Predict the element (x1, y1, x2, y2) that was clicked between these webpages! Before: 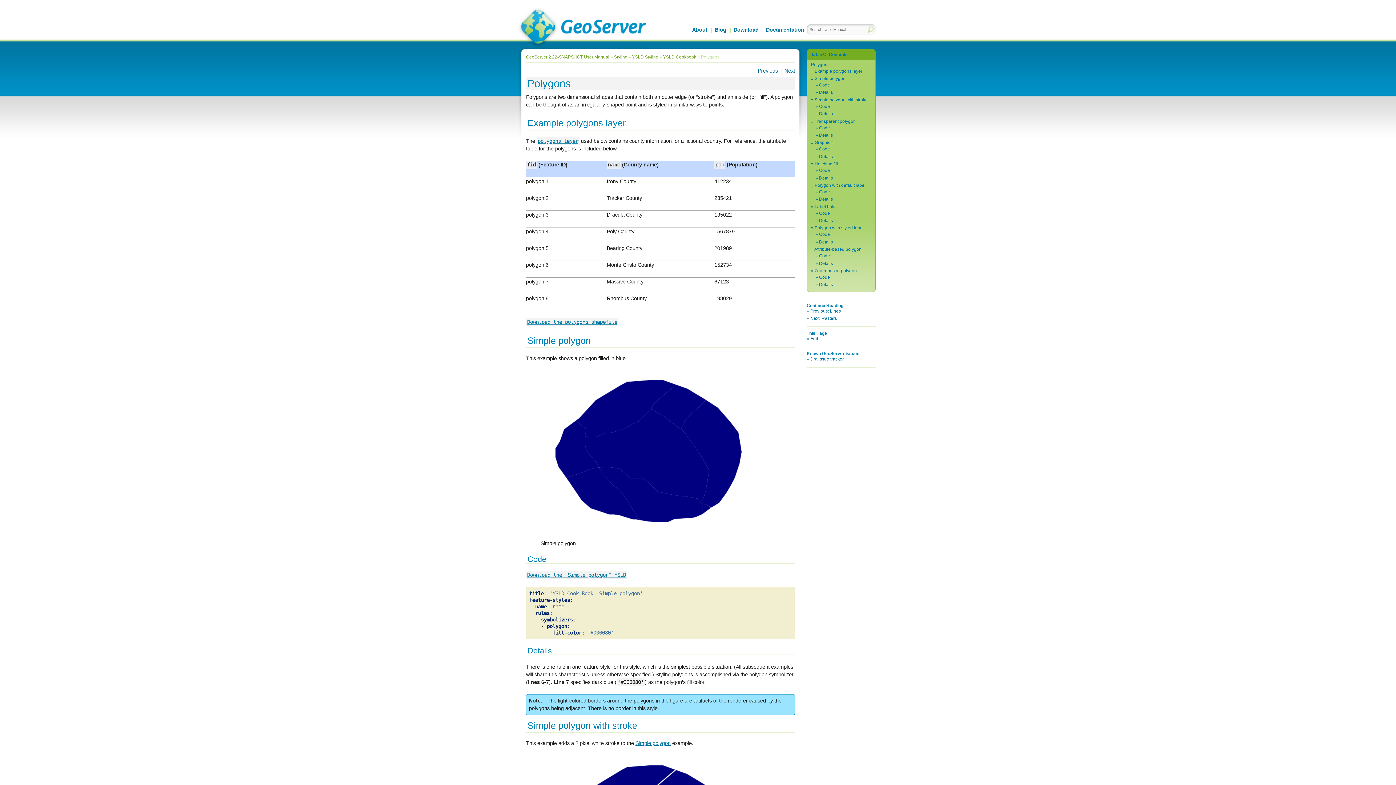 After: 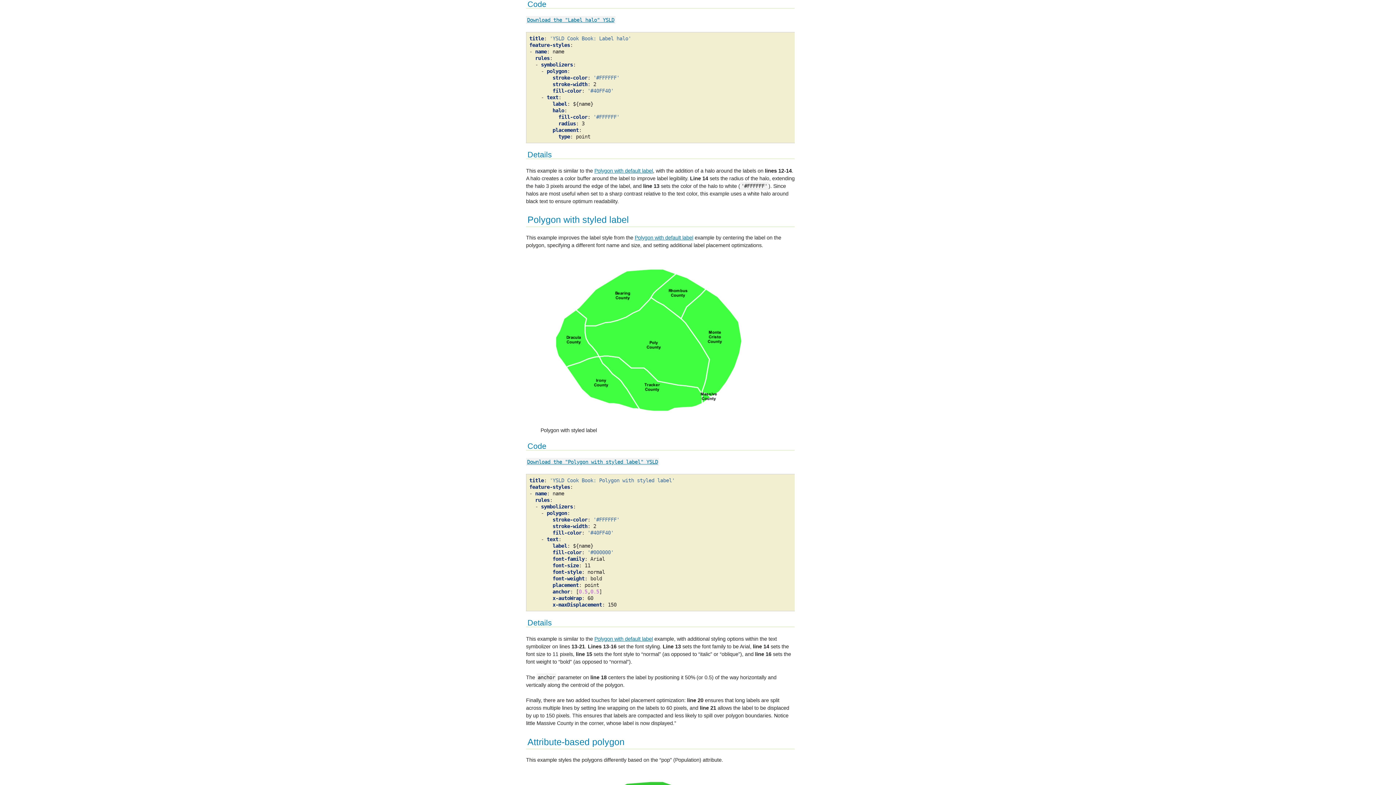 Action: bbox: (819, 210, 830, 215) label: Code